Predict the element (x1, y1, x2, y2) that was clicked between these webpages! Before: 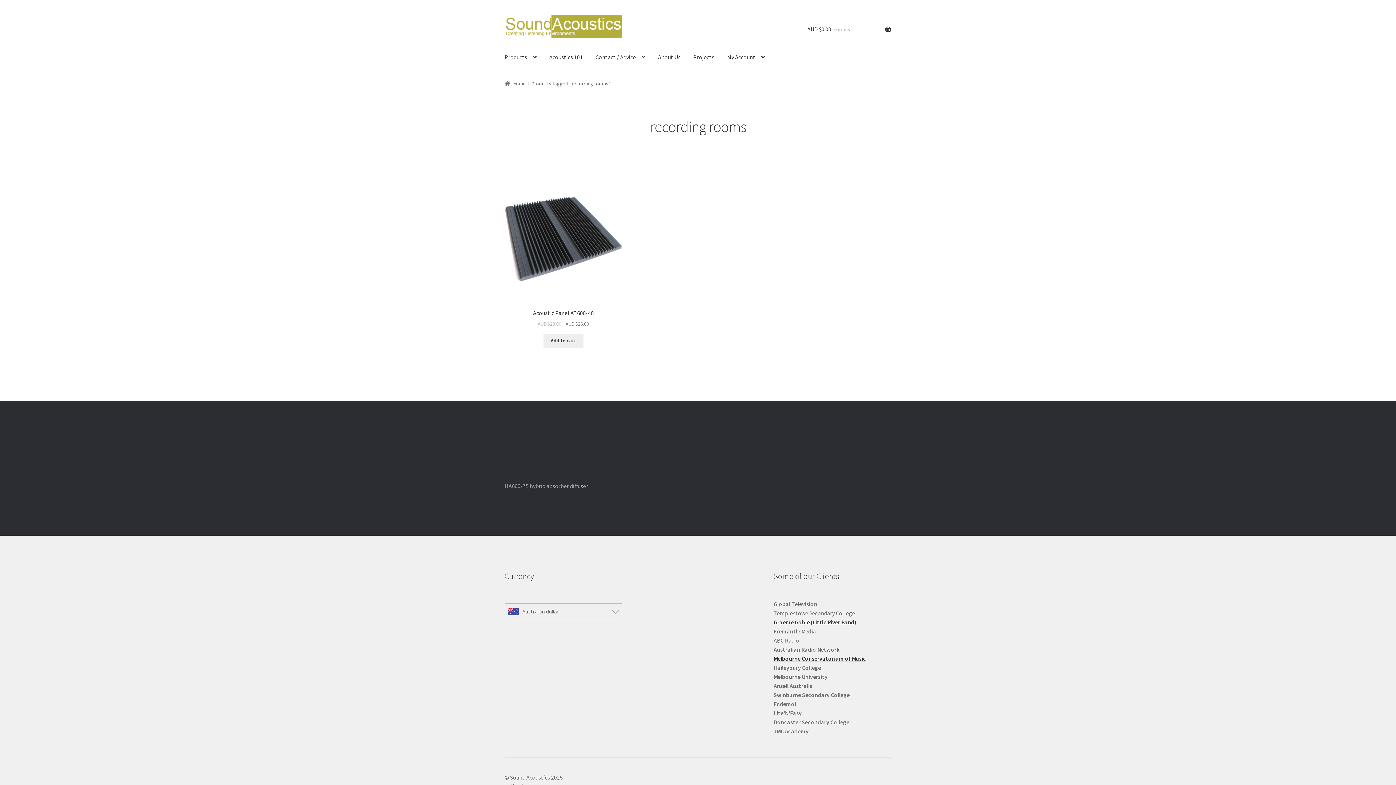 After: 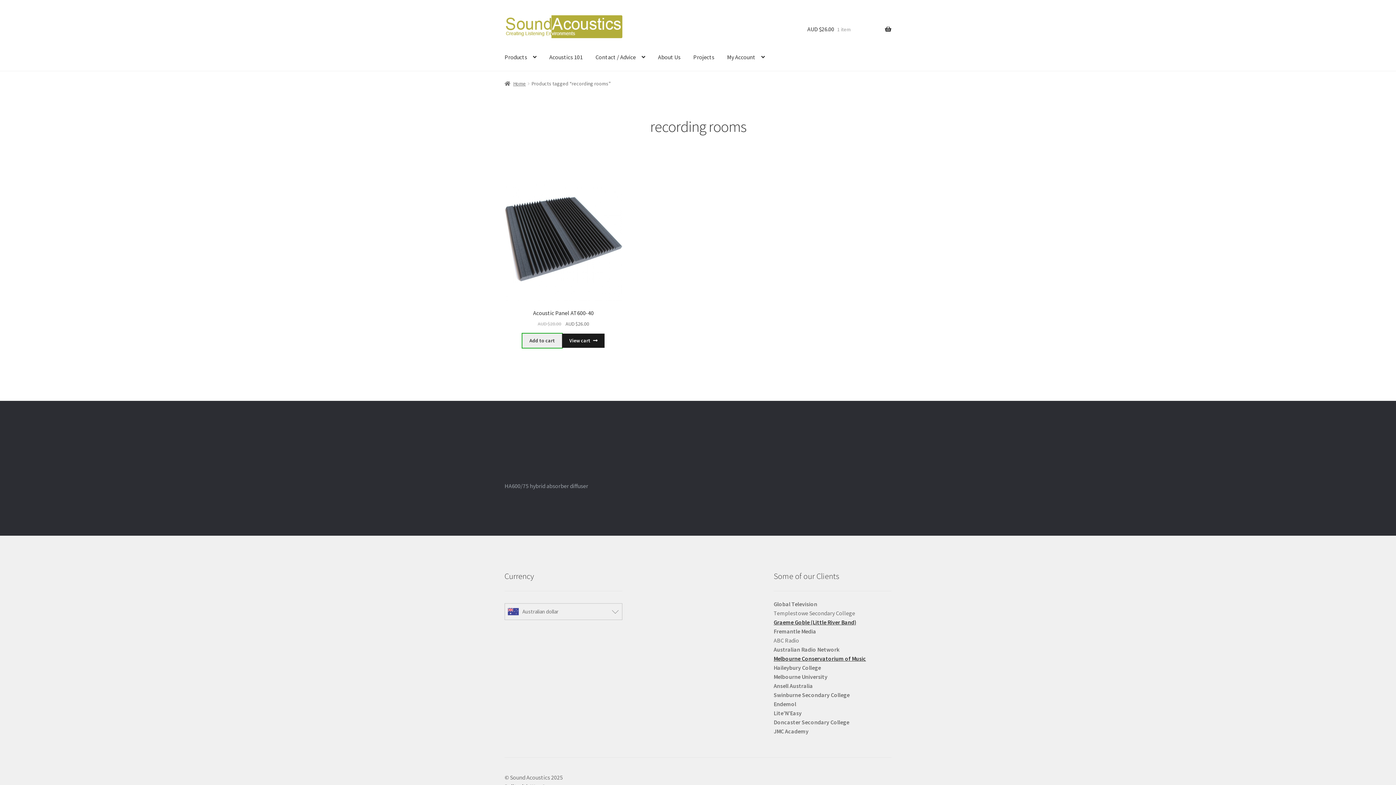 Action: label: Add to cart: “Acoustic Panel AT600-40” bbox: (543, 333, 583, 347)